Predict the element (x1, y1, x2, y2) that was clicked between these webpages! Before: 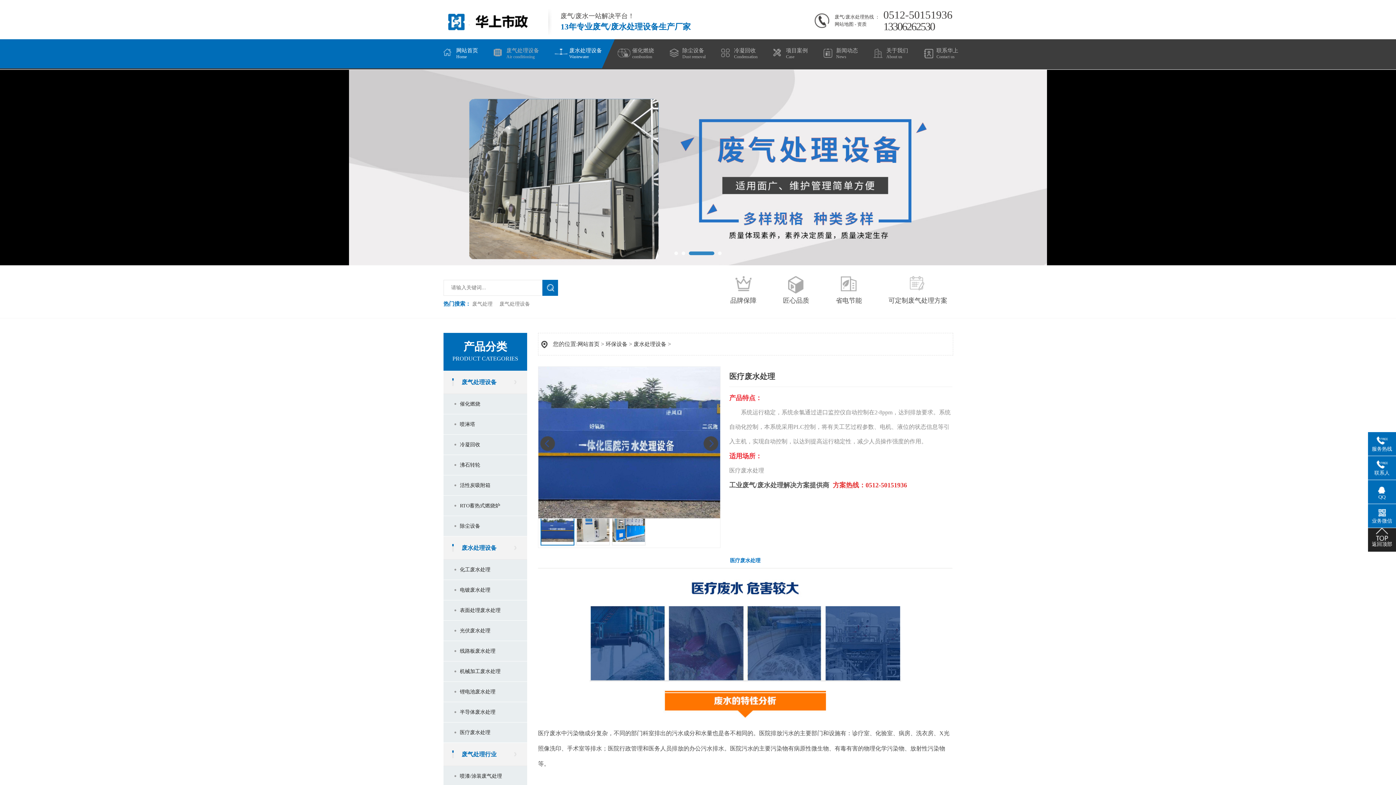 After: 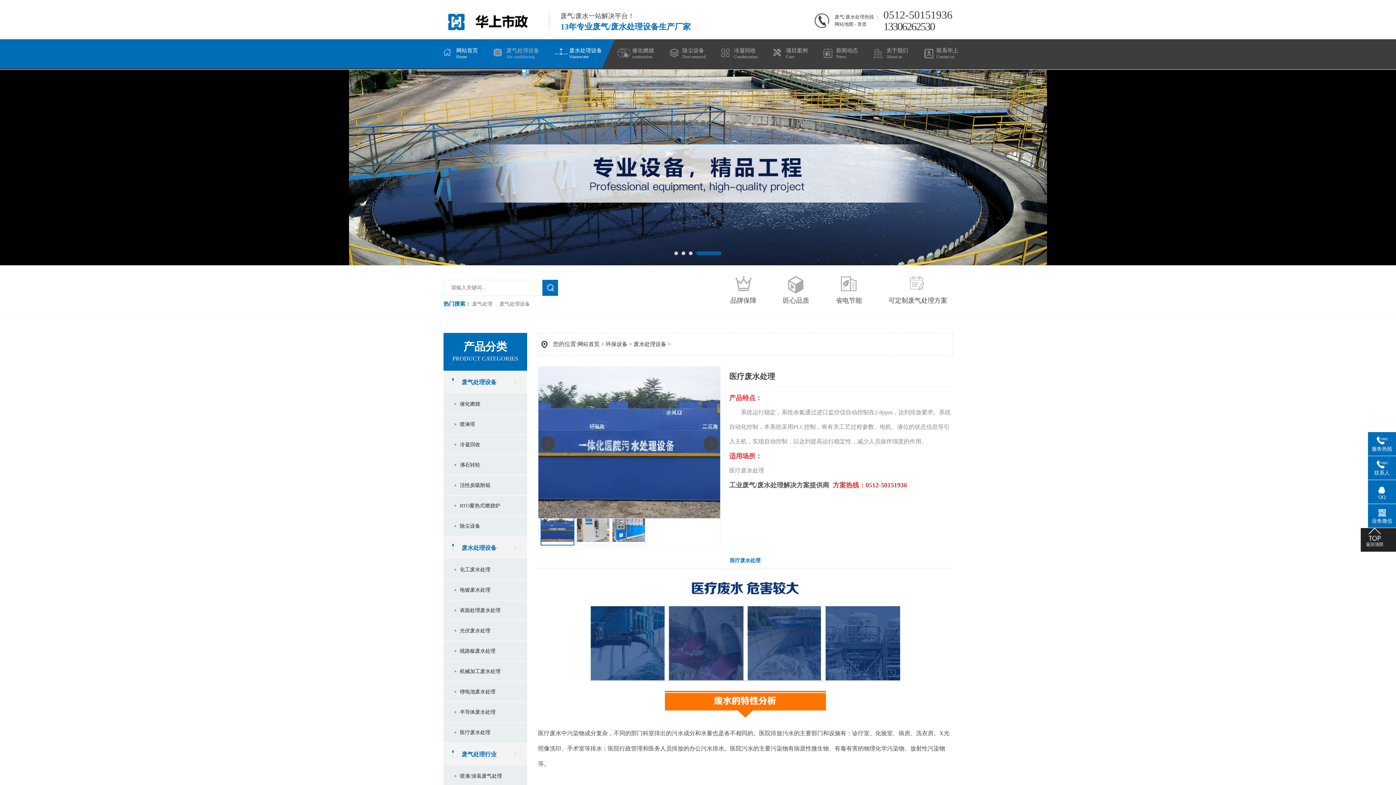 Action: label: 返回顶部 bbox: (1368, 528, 1396, 548)